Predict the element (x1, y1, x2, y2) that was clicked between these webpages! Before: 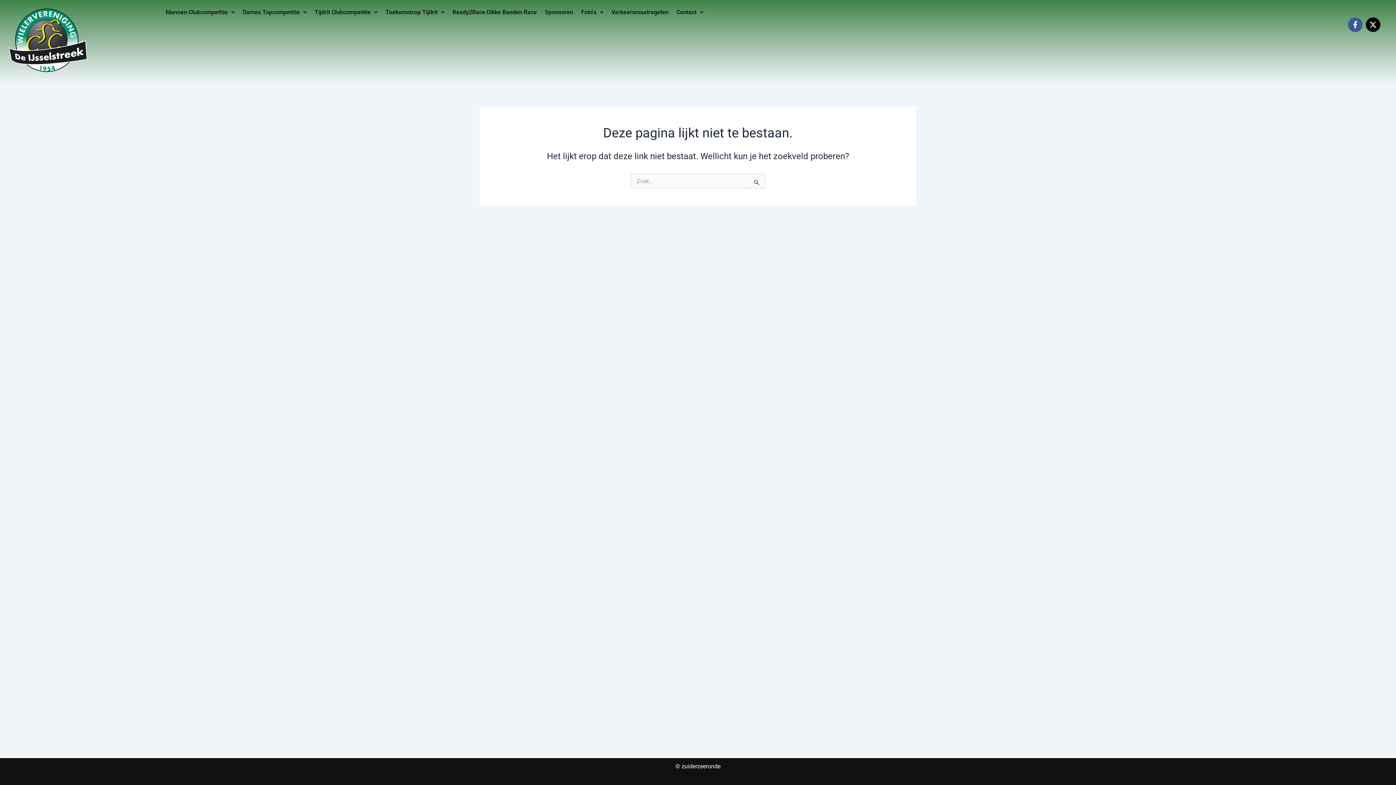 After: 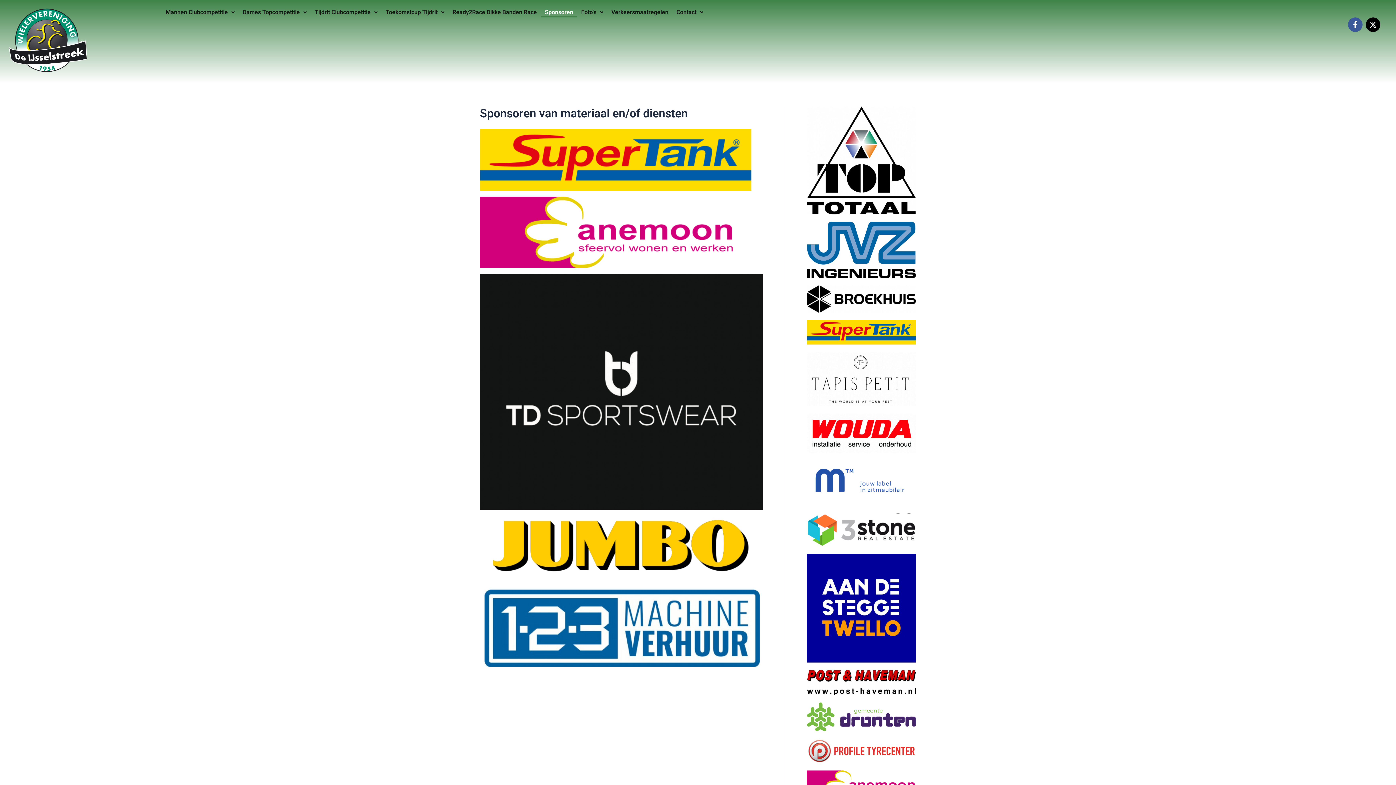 Action: bbox: (540, 7, 577, 17) label: Sponsoren